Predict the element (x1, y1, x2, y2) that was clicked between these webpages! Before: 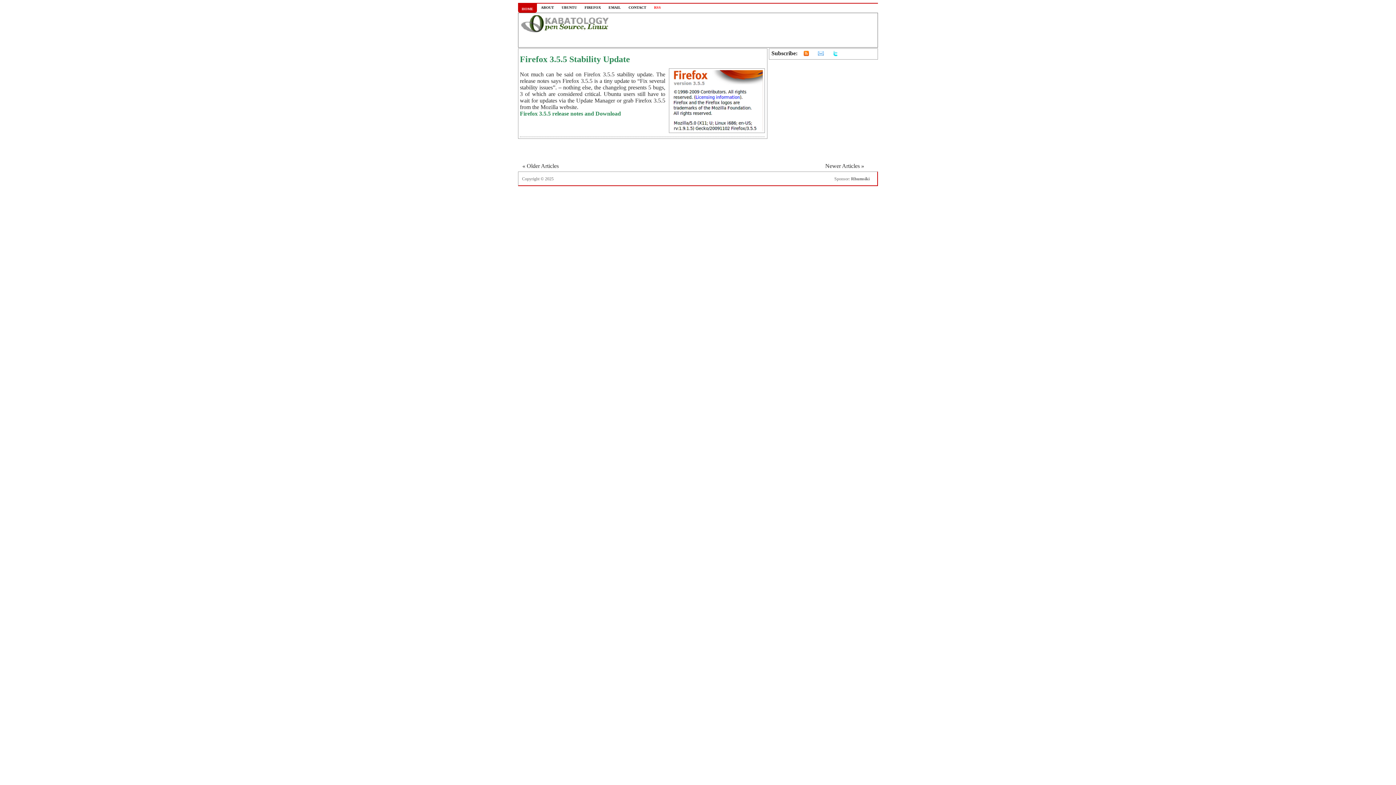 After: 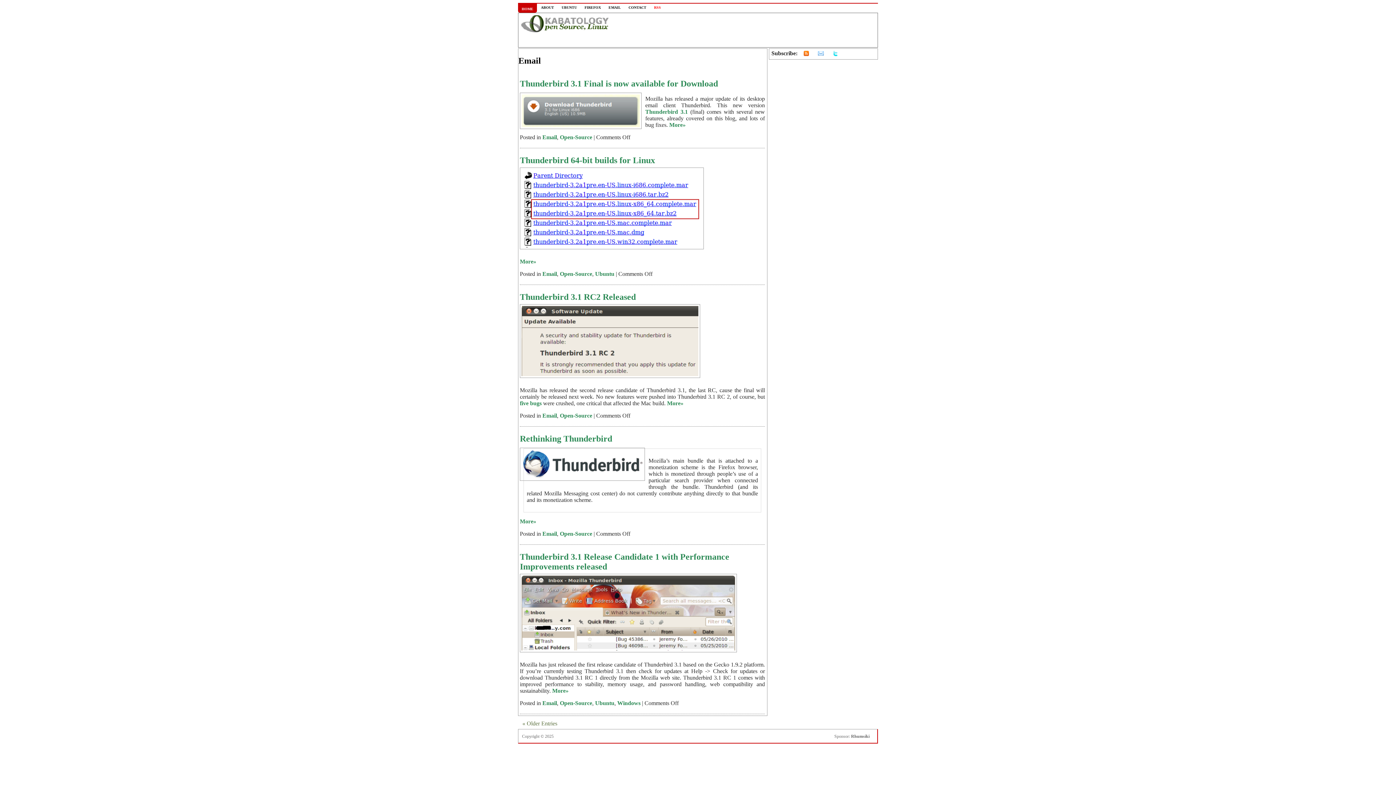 Action: bbox: (605, 3, 624, 12) label: EMAIL